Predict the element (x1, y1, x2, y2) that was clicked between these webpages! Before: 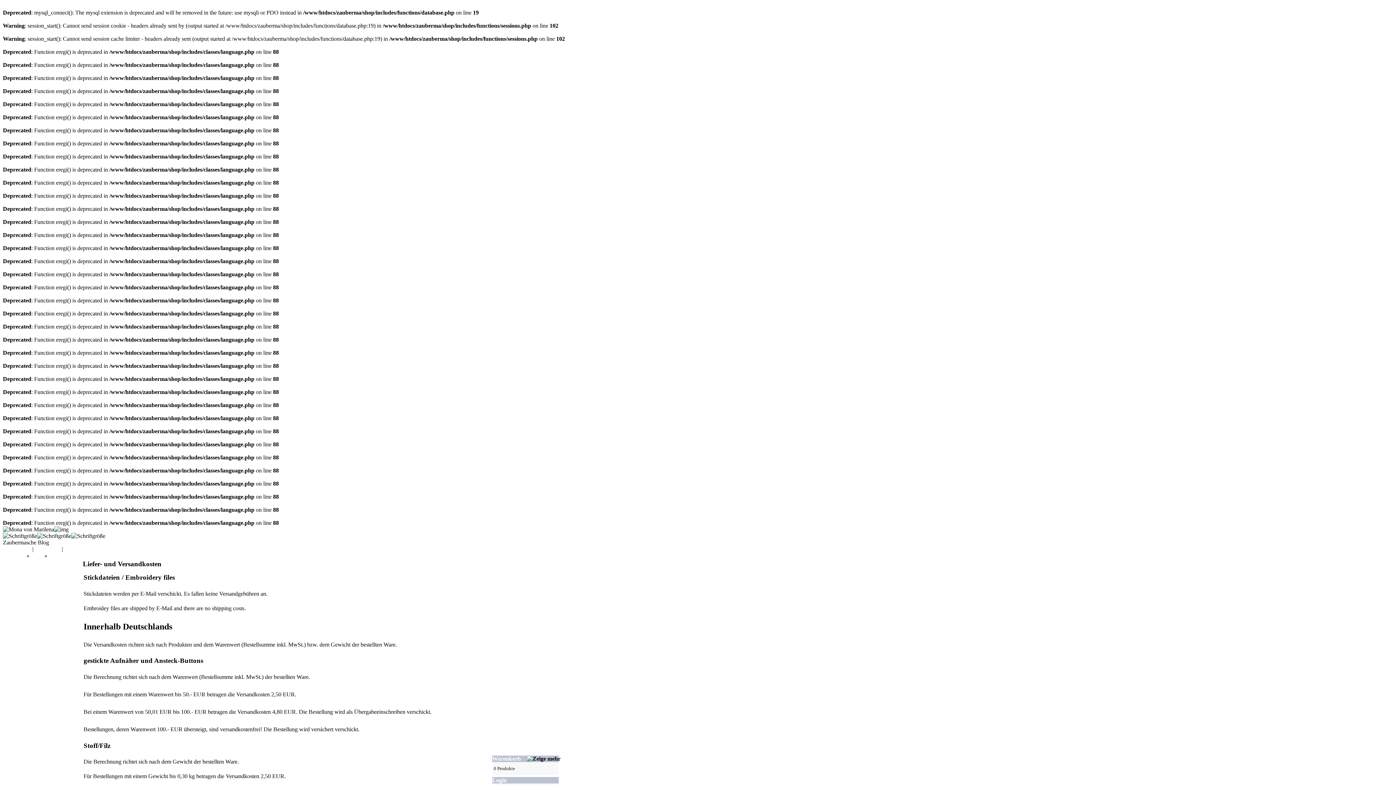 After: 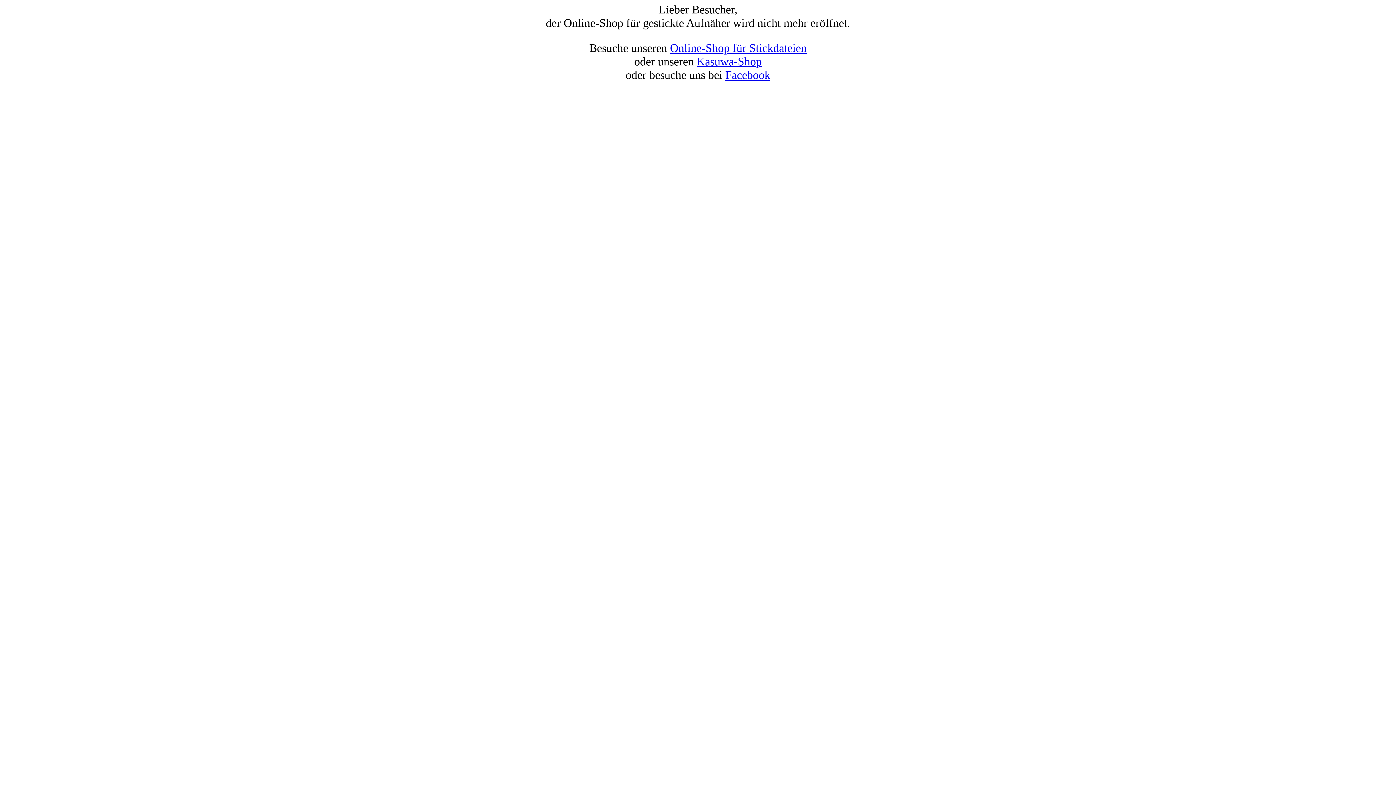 Action: bbox: (4, 552, 25, 558) label: Startseite